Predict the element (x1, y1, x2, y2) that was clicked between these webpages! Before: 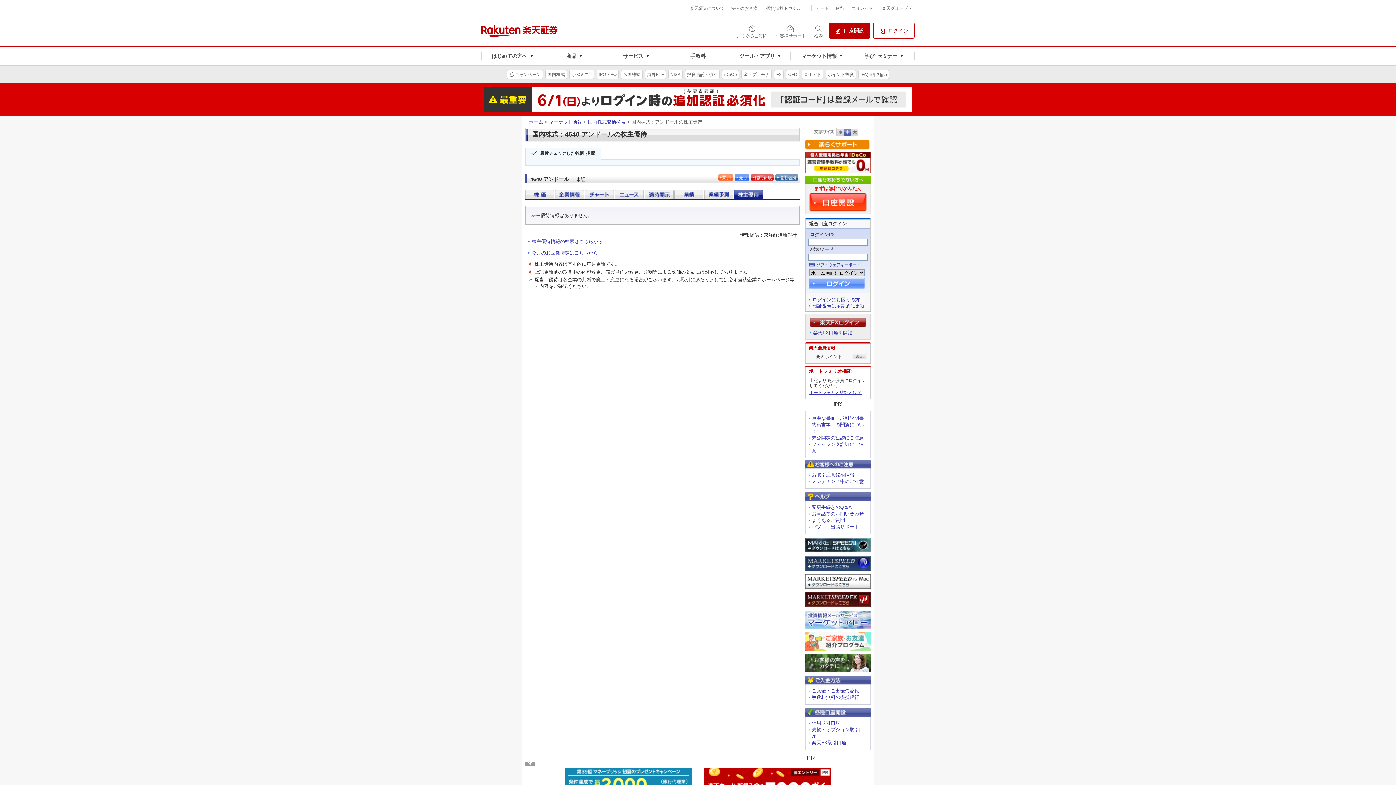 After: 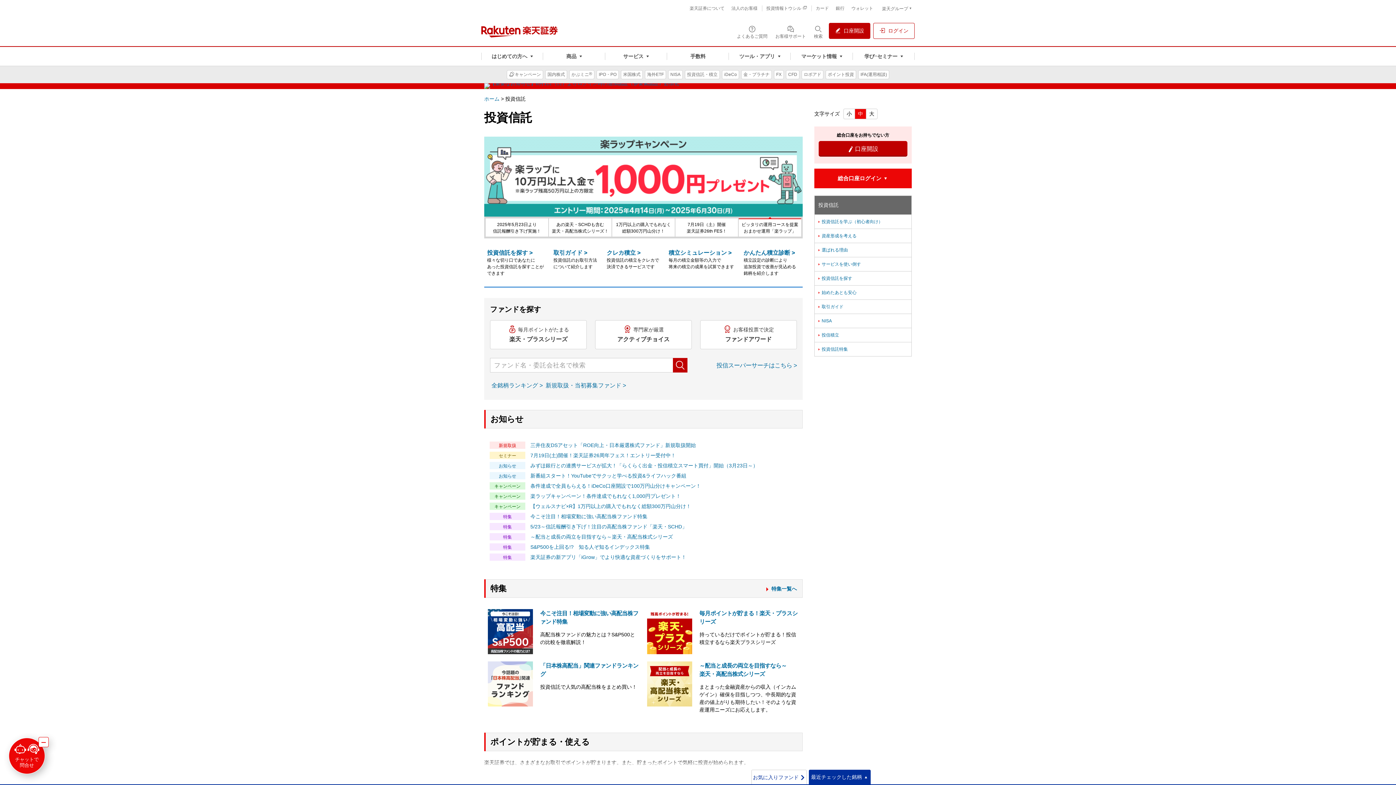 Action: label: 投資信託・積立 bbox: (685, 65, 720, 82)